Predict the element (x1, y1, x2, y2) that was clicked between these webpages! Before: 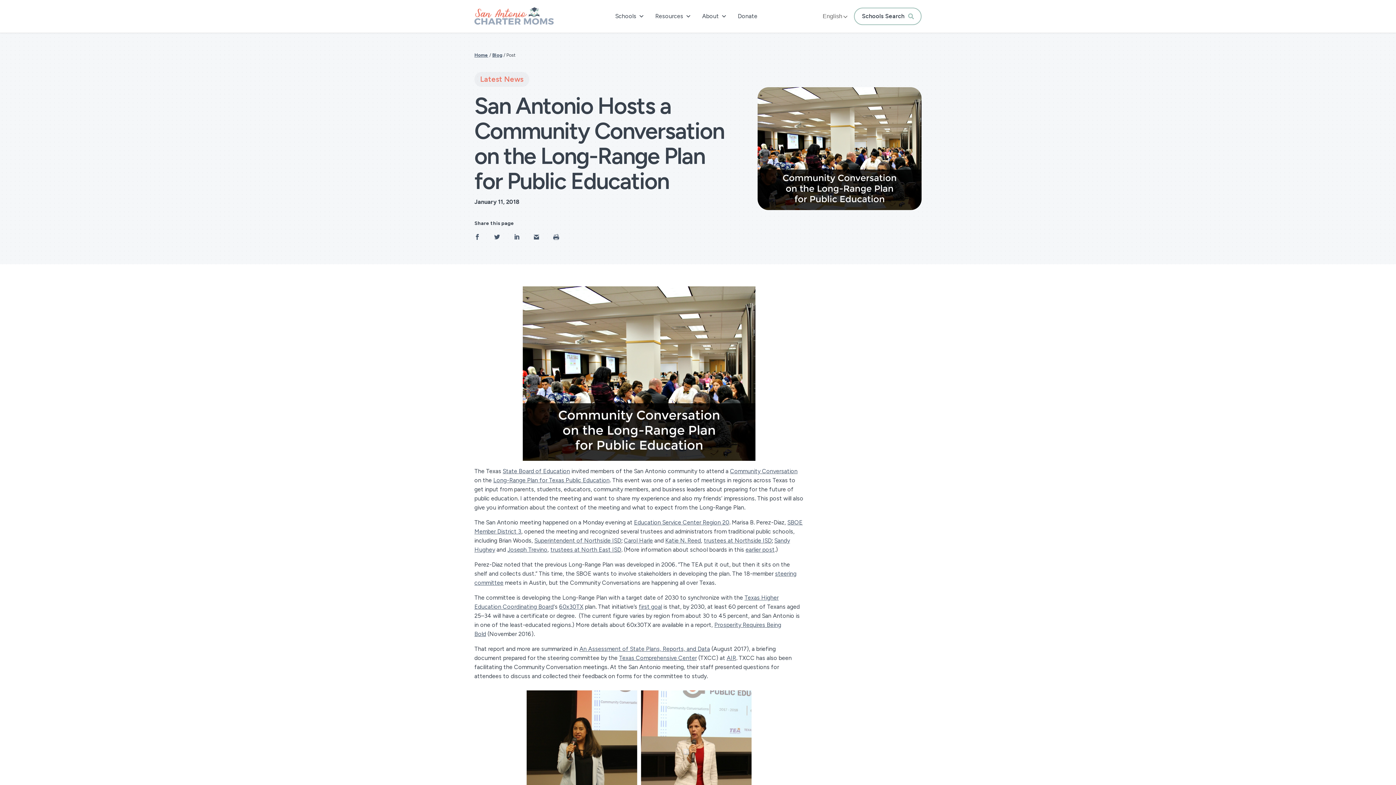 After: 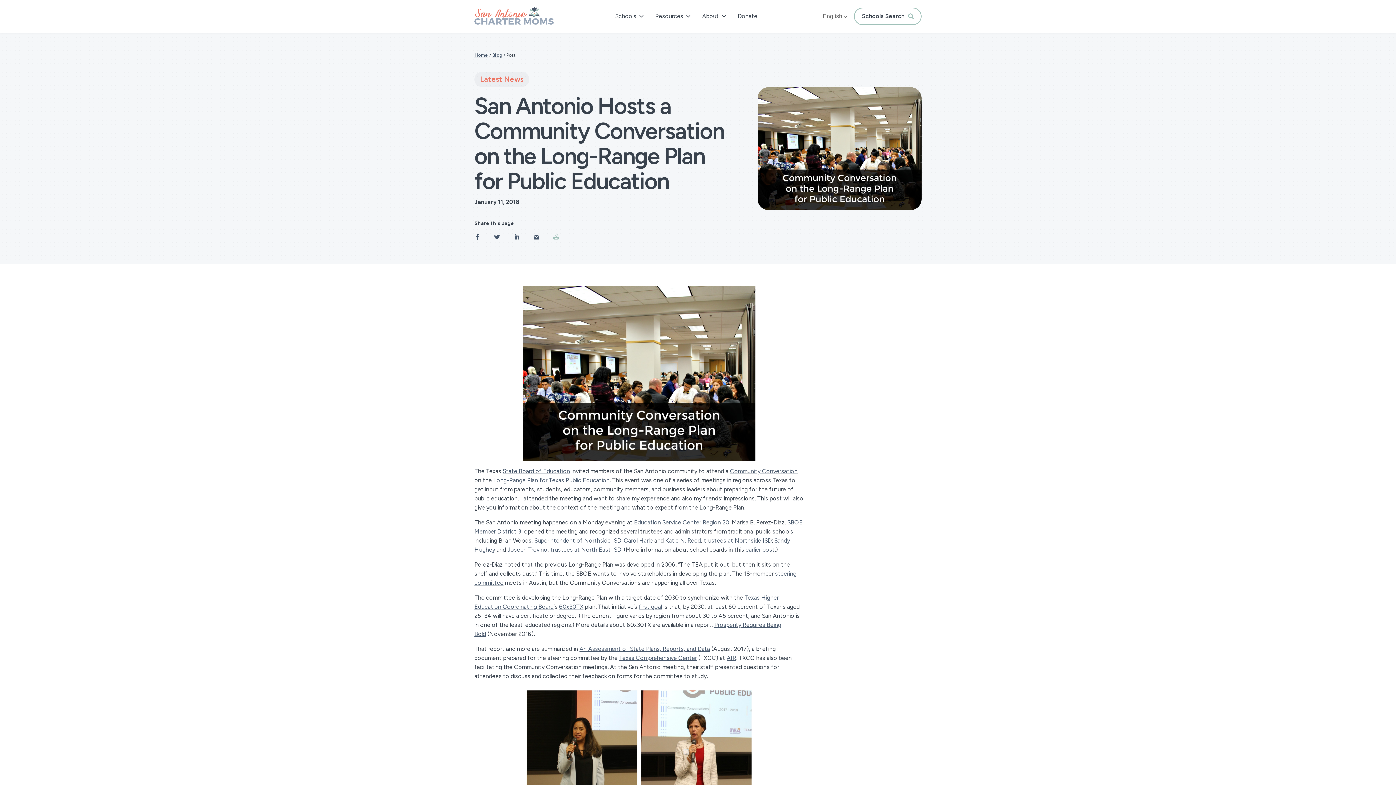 Action: bbox: (549, 229, 563, 244)